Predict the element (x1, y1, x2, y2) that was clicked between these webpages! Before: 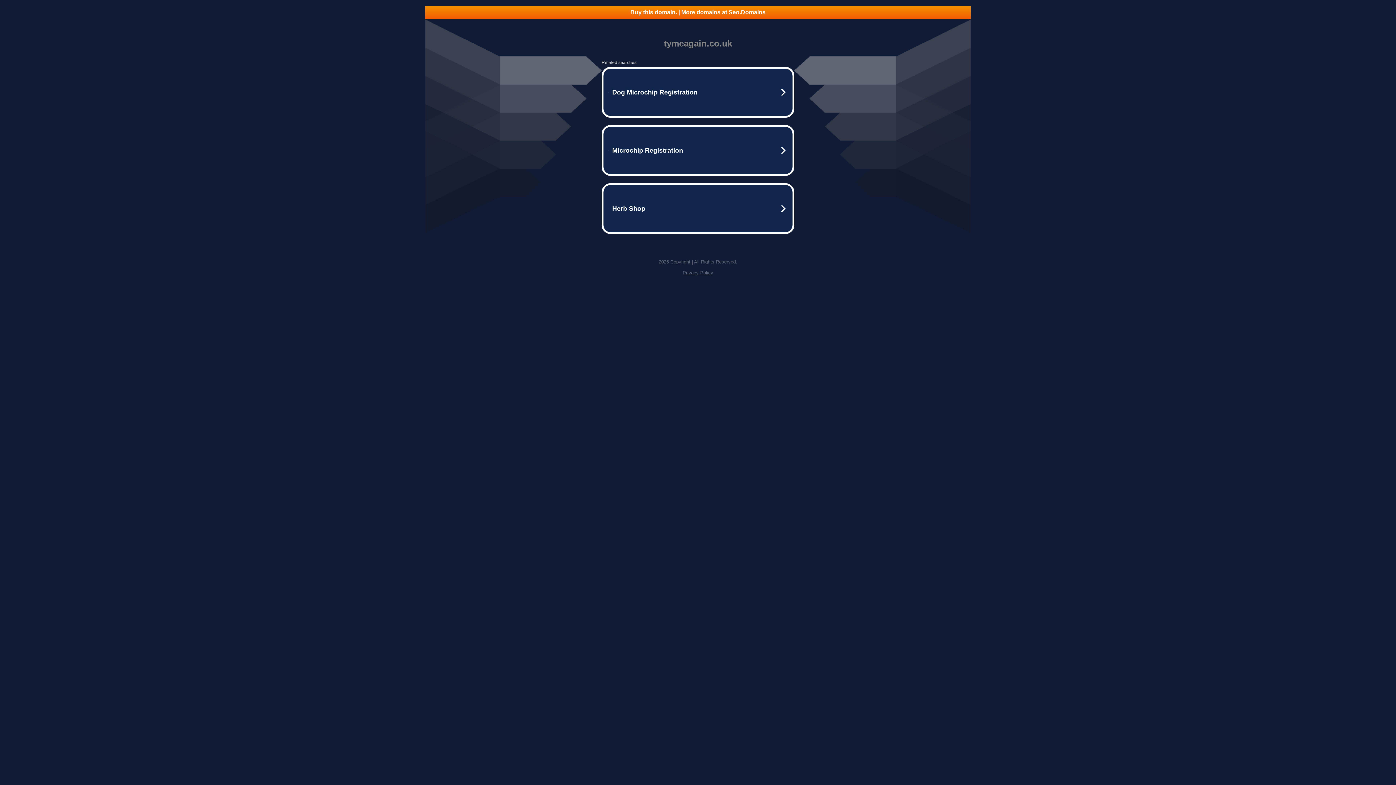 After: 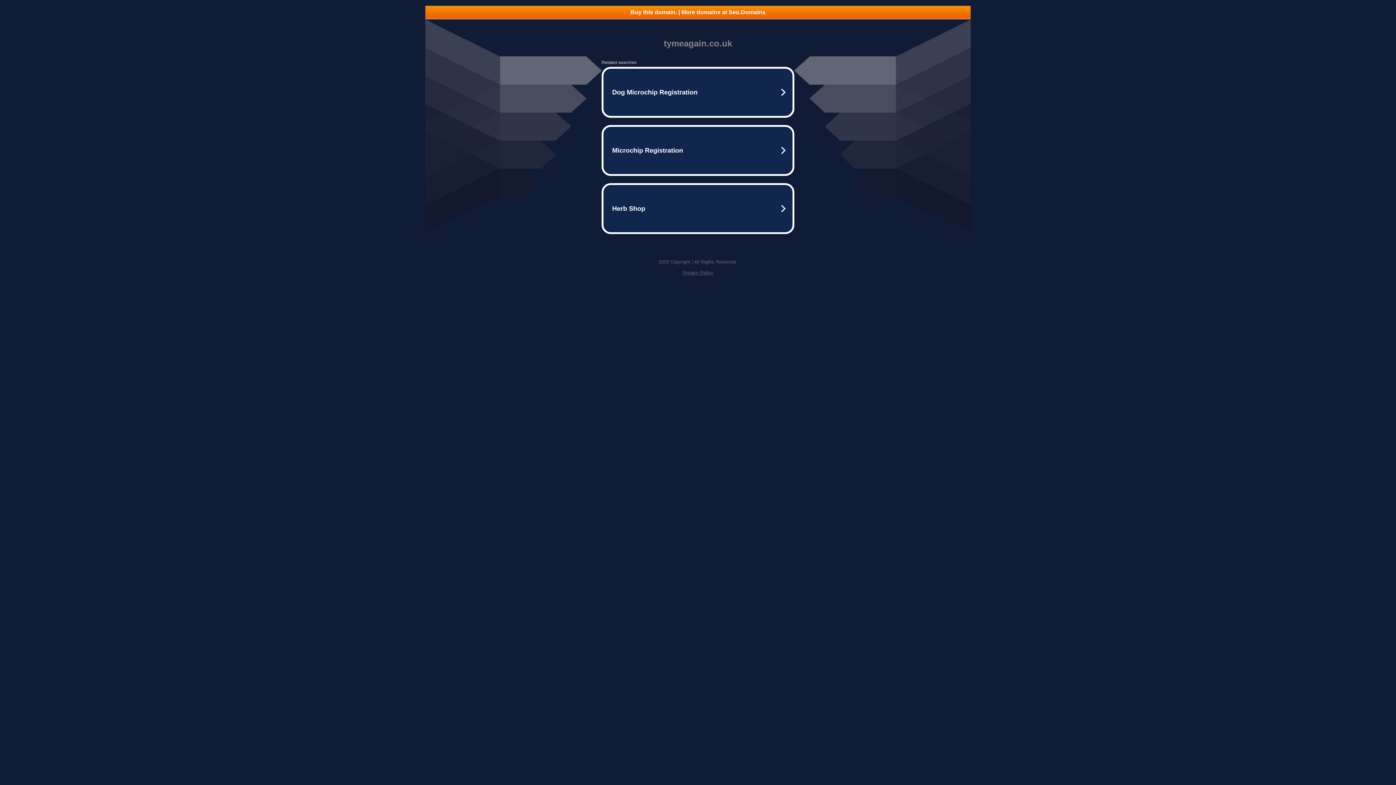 Action: bbox: (682, 270, 713, 275) label: Privacy Policy